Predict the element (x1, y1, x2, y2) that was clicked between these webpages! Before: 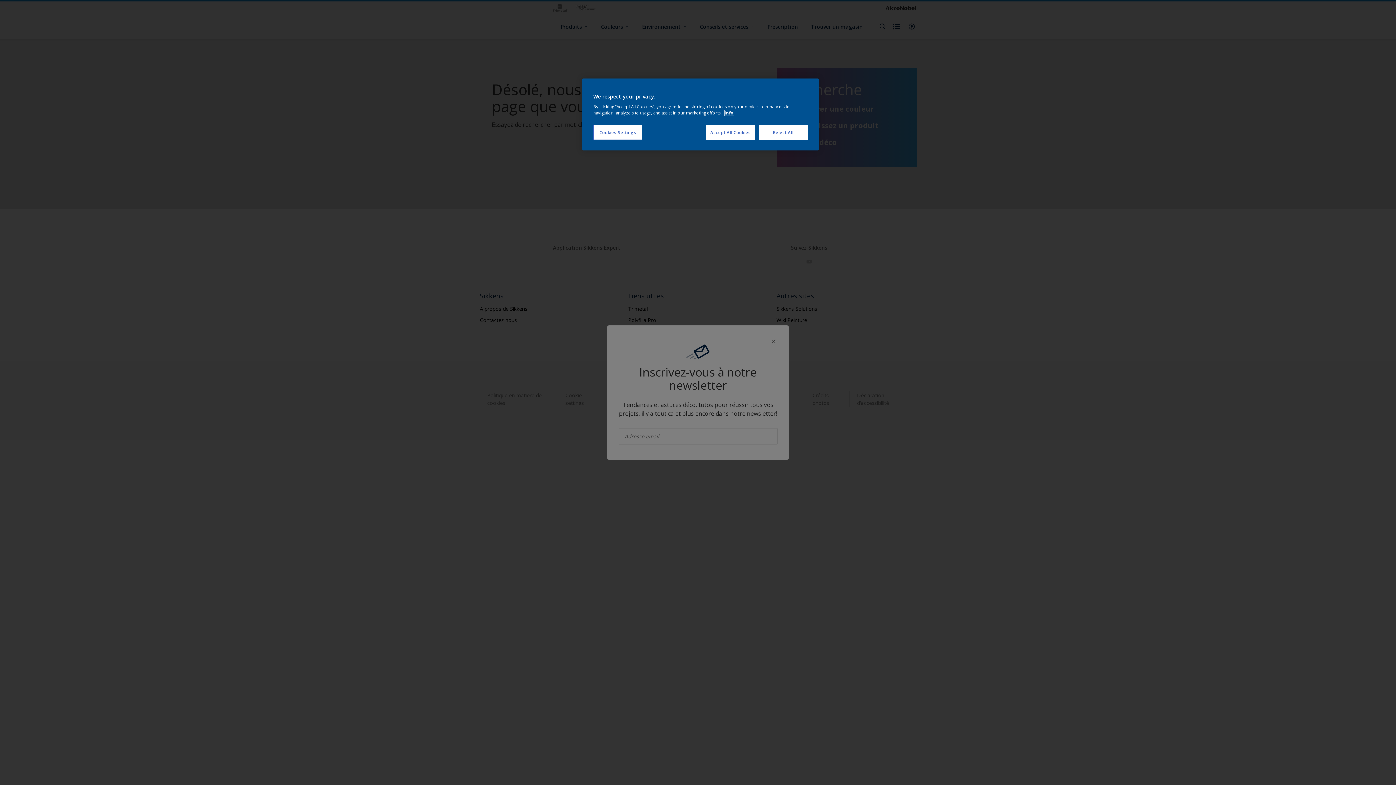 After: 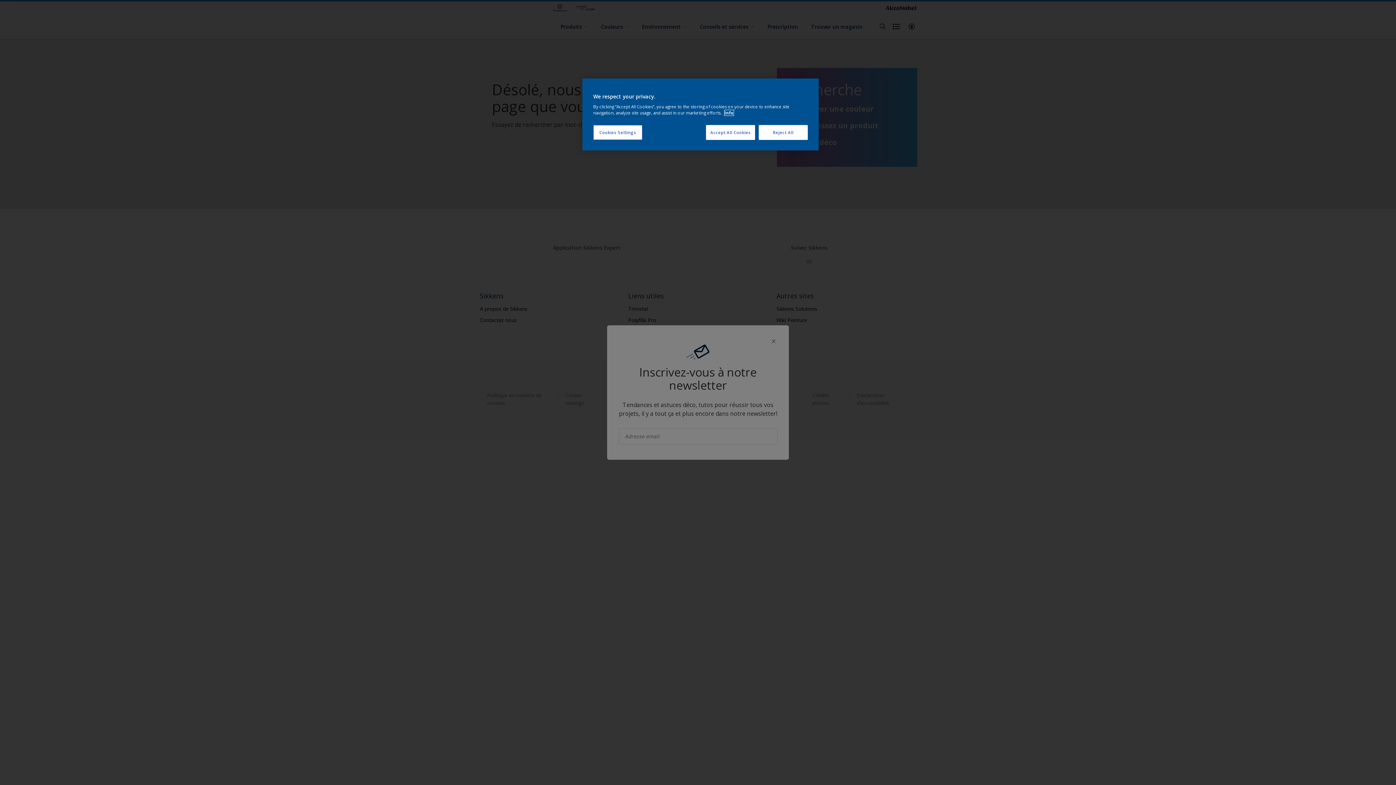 Action: bbox: (724, 110, 733, 115) label: More information about your privacy, opens in a new tab